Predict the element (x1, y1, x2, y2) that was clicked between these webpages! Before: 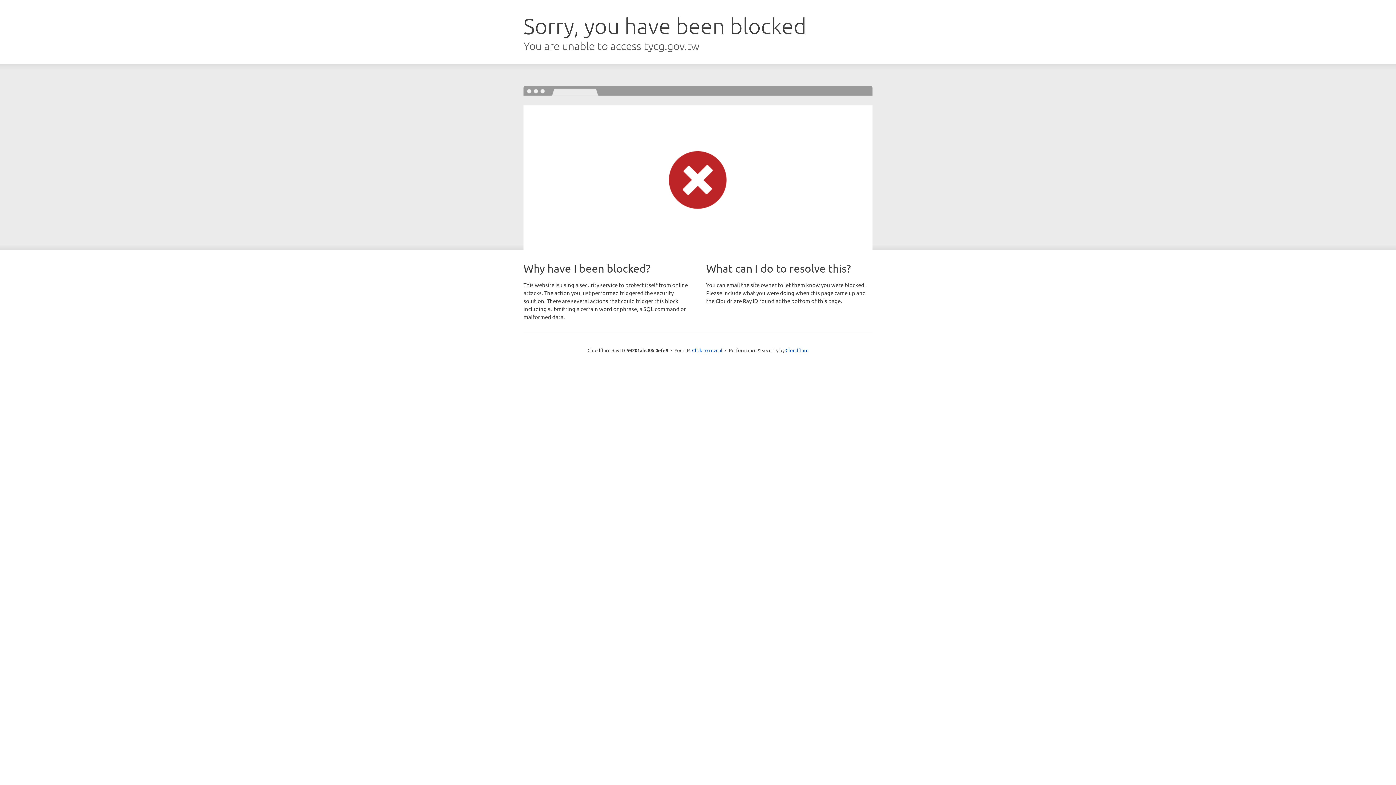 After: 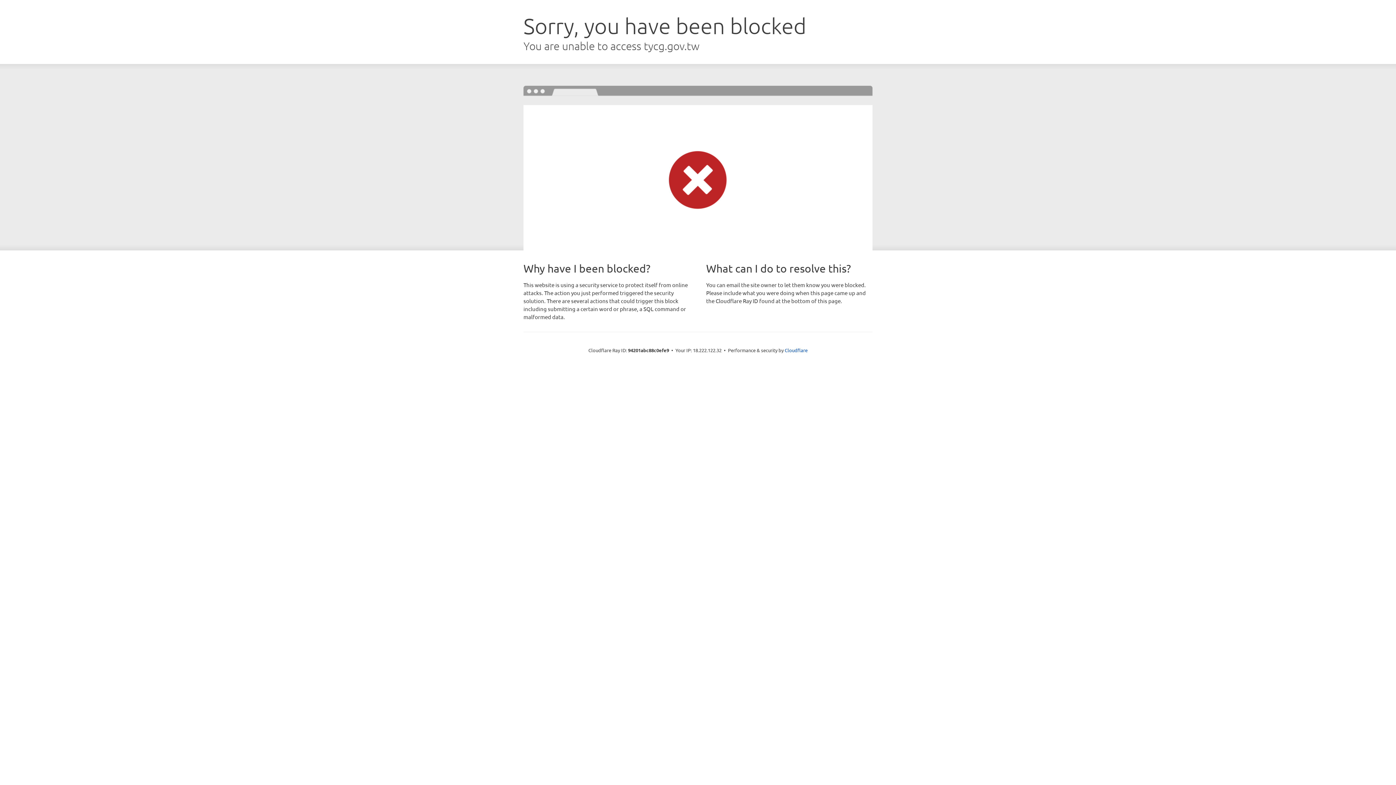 Action: bbox: (692, 346, 722, 353) label: Click to reveal